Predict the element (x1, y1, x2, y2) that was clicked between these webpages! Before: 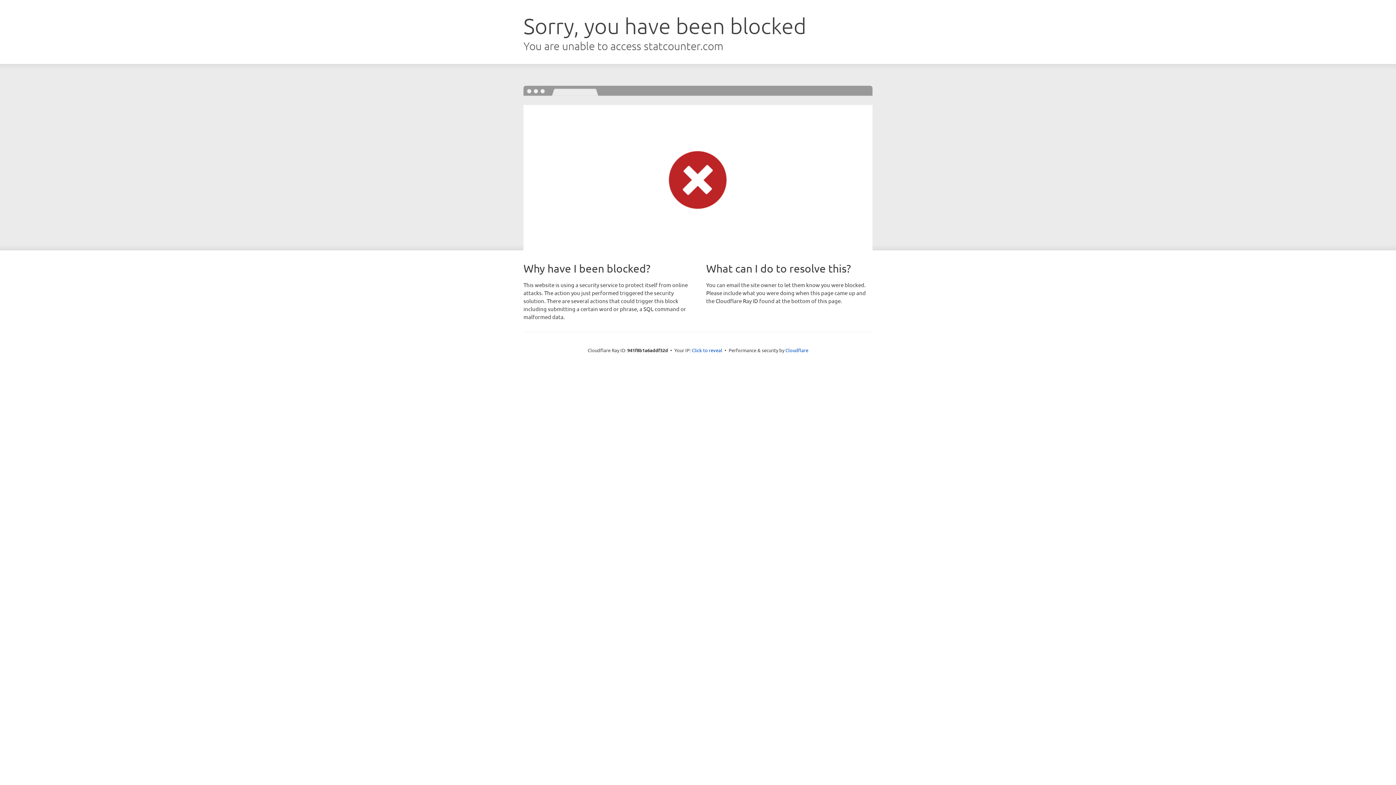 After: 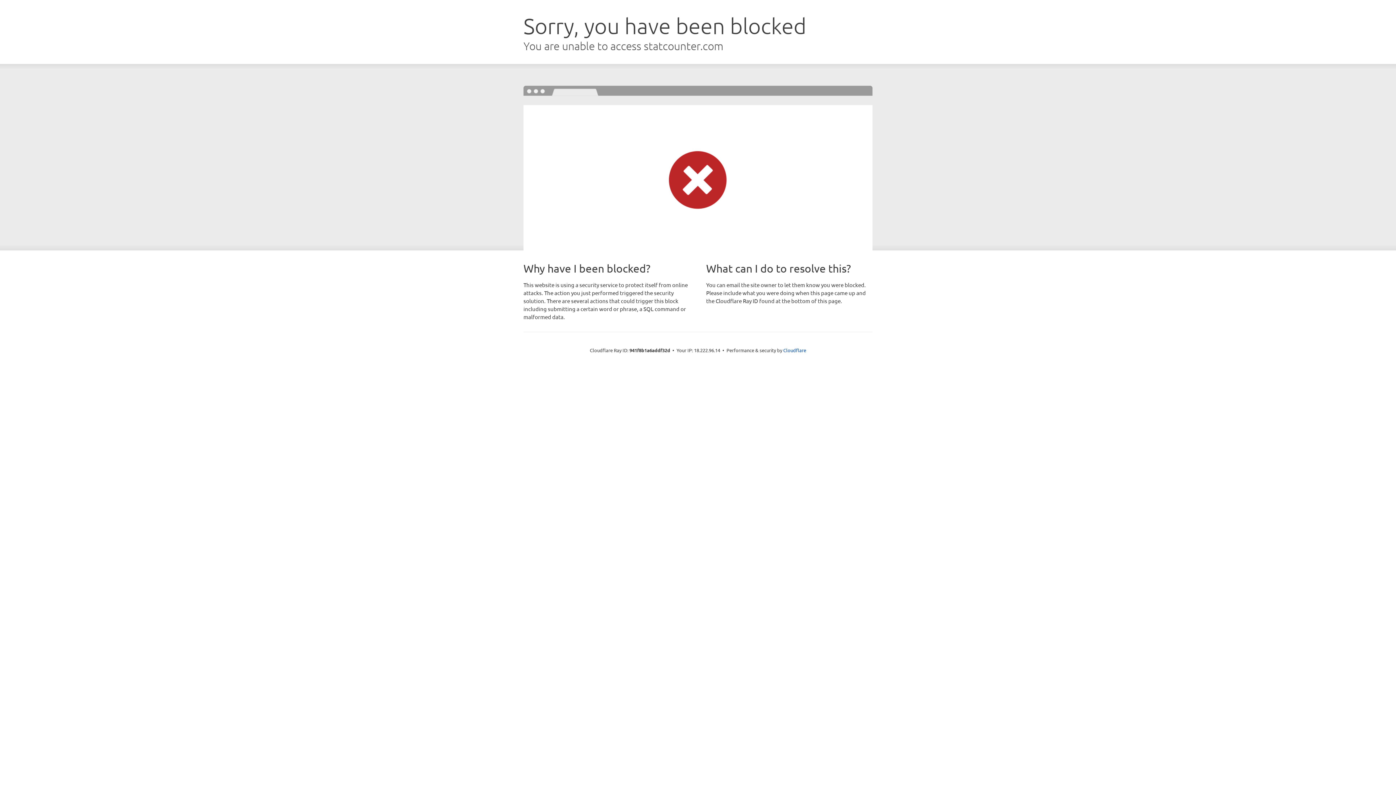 Action: bbox: (692, 346, 722, 353) label: Click to reveal